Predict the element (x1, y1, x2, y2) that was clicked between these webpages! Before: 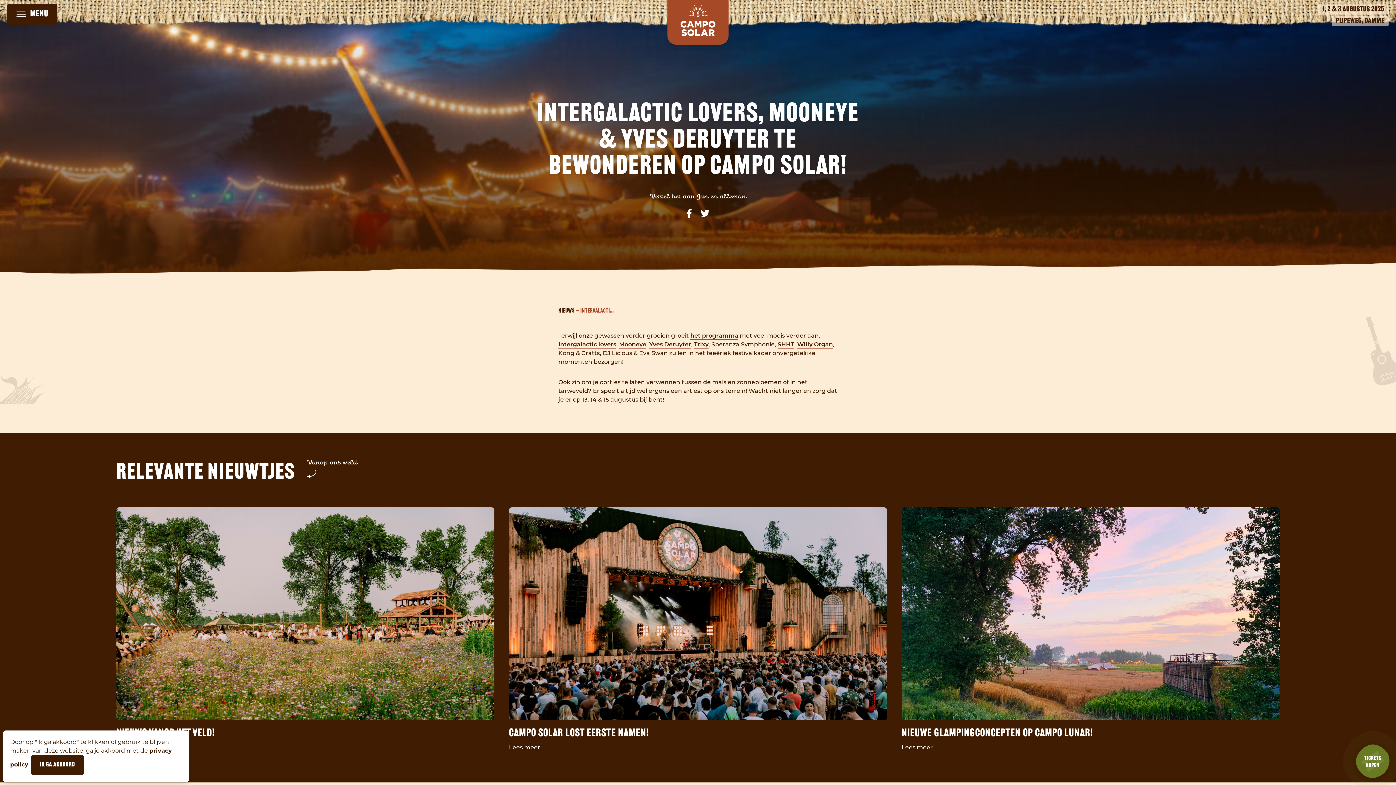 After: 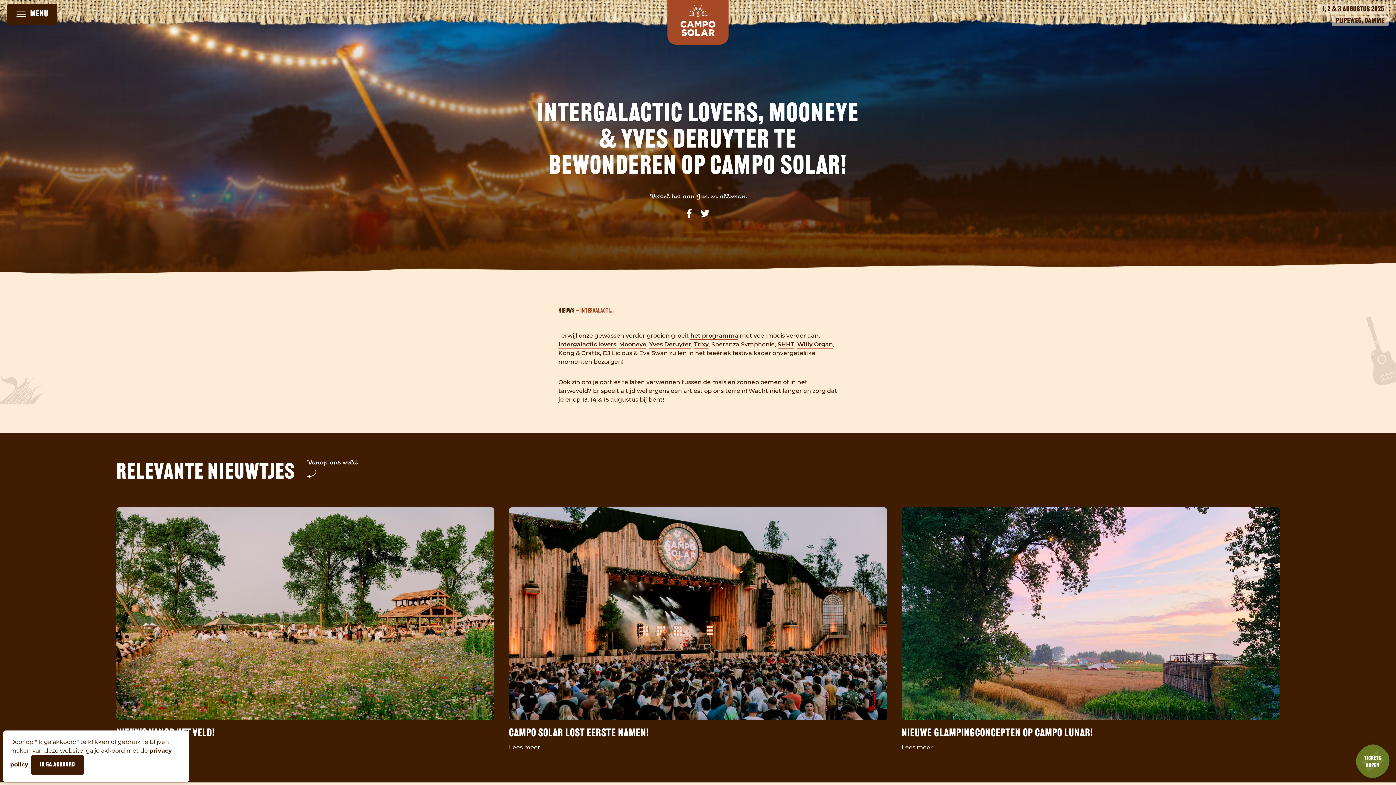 Action: bbox: (686, 208, 692, 219)